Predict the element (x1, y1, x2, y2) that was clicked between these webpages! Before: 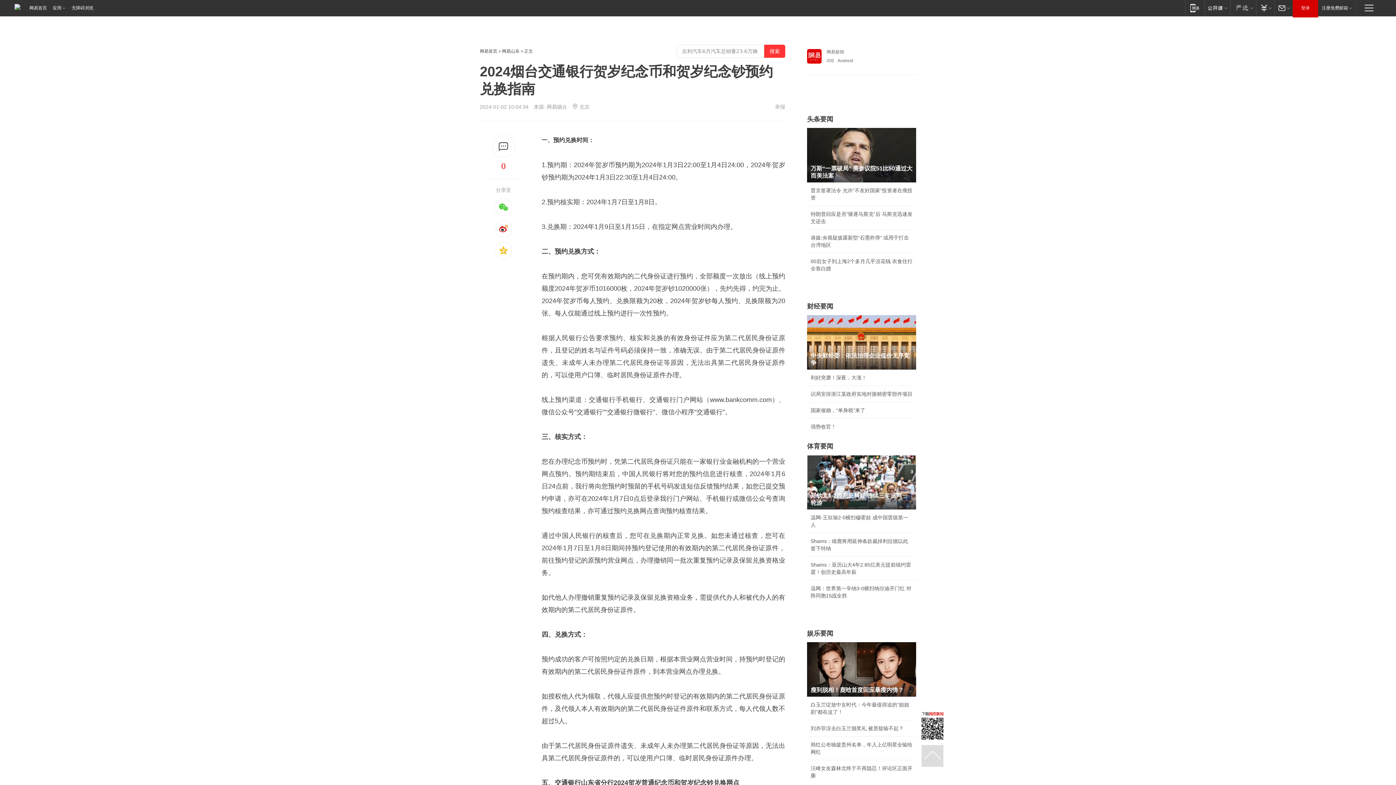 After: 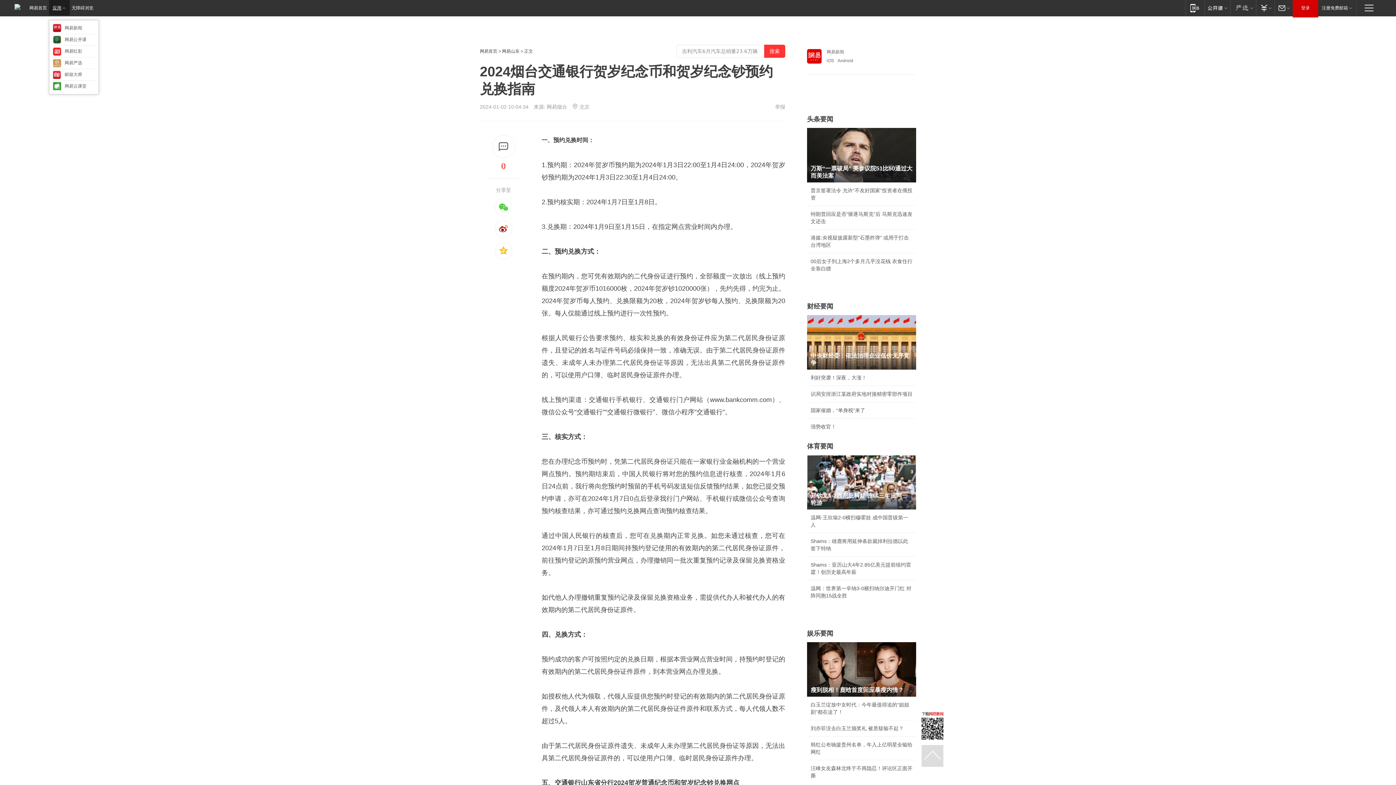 Action: label: 应用 bbox: (49, 0, 69, 15)